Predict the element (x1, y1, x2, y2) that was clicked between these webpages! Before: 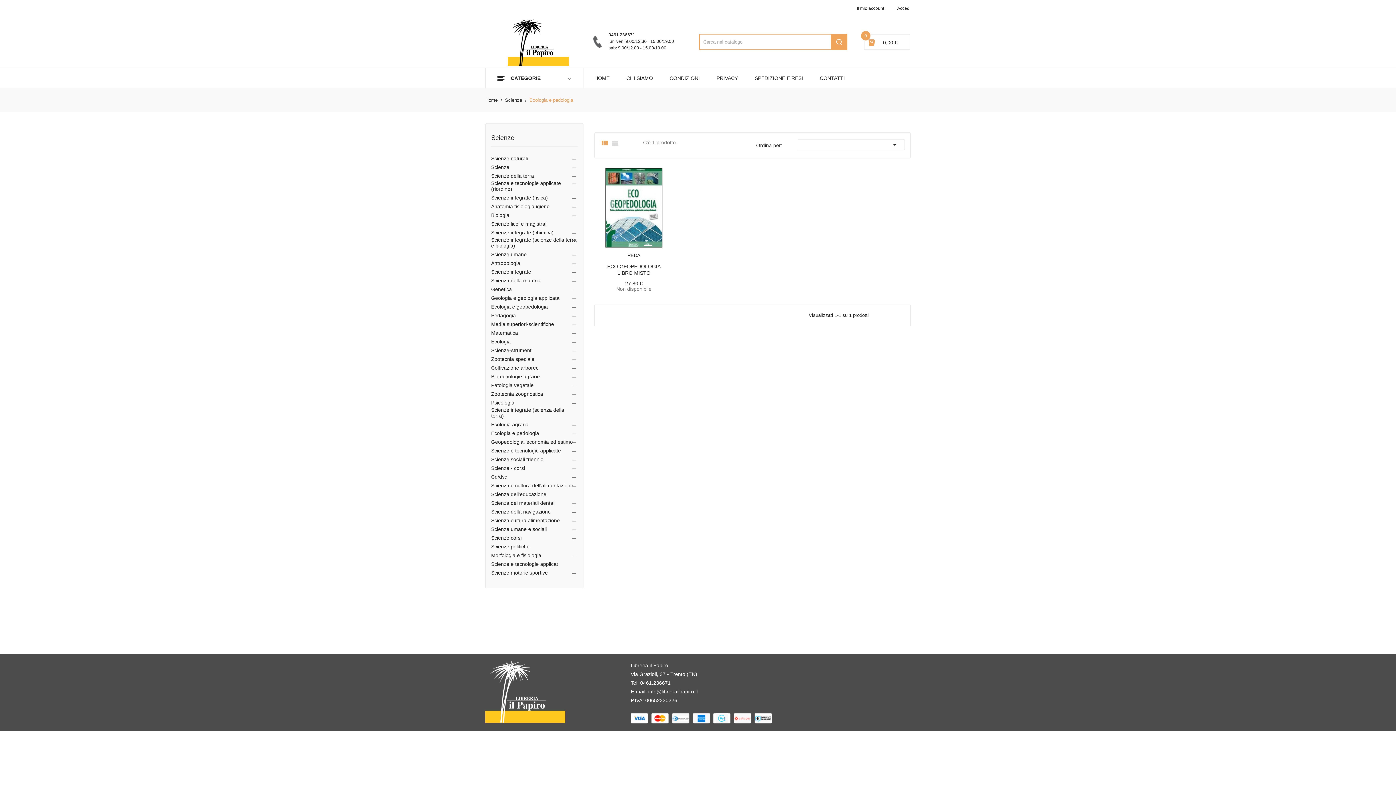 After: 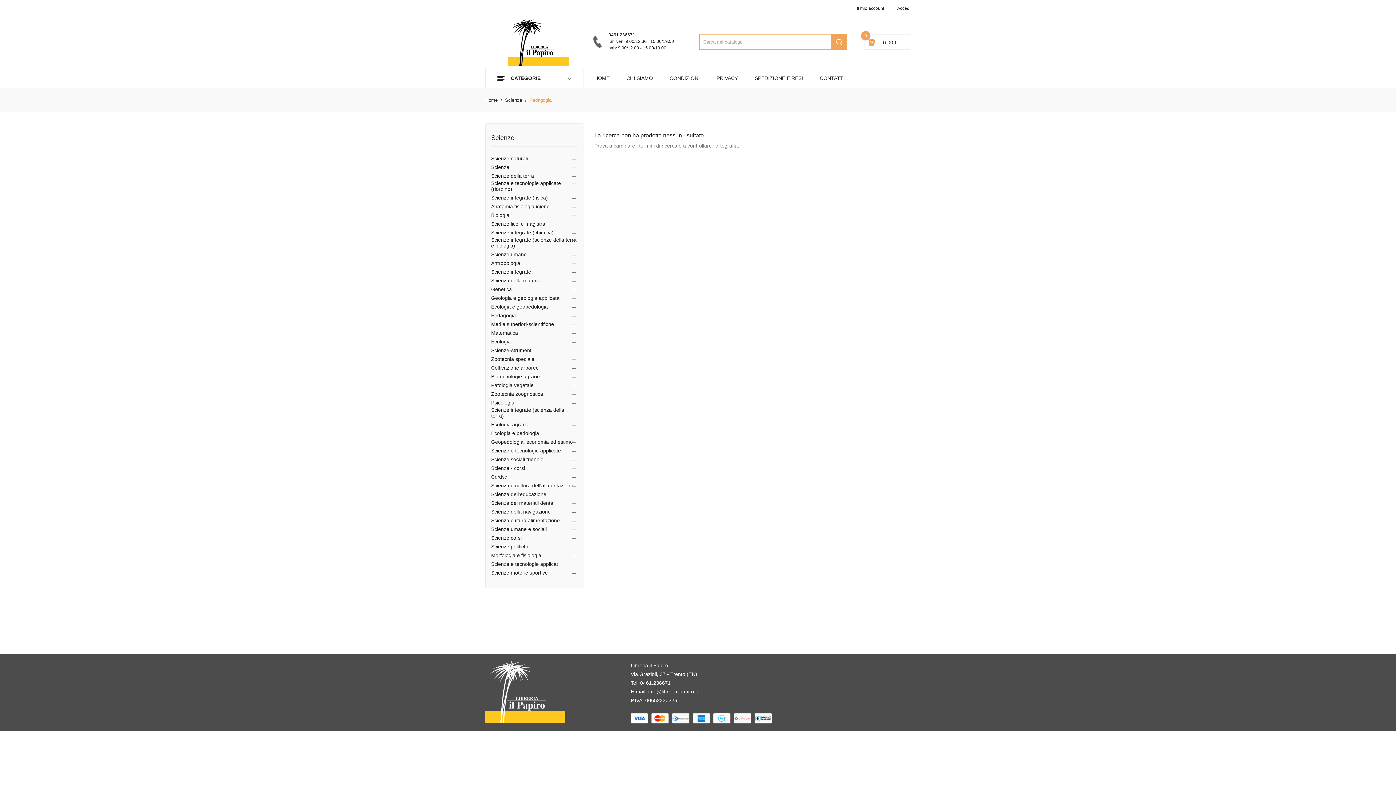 Action: label: Pedagogia bbox: (491, 312, 577, 318)